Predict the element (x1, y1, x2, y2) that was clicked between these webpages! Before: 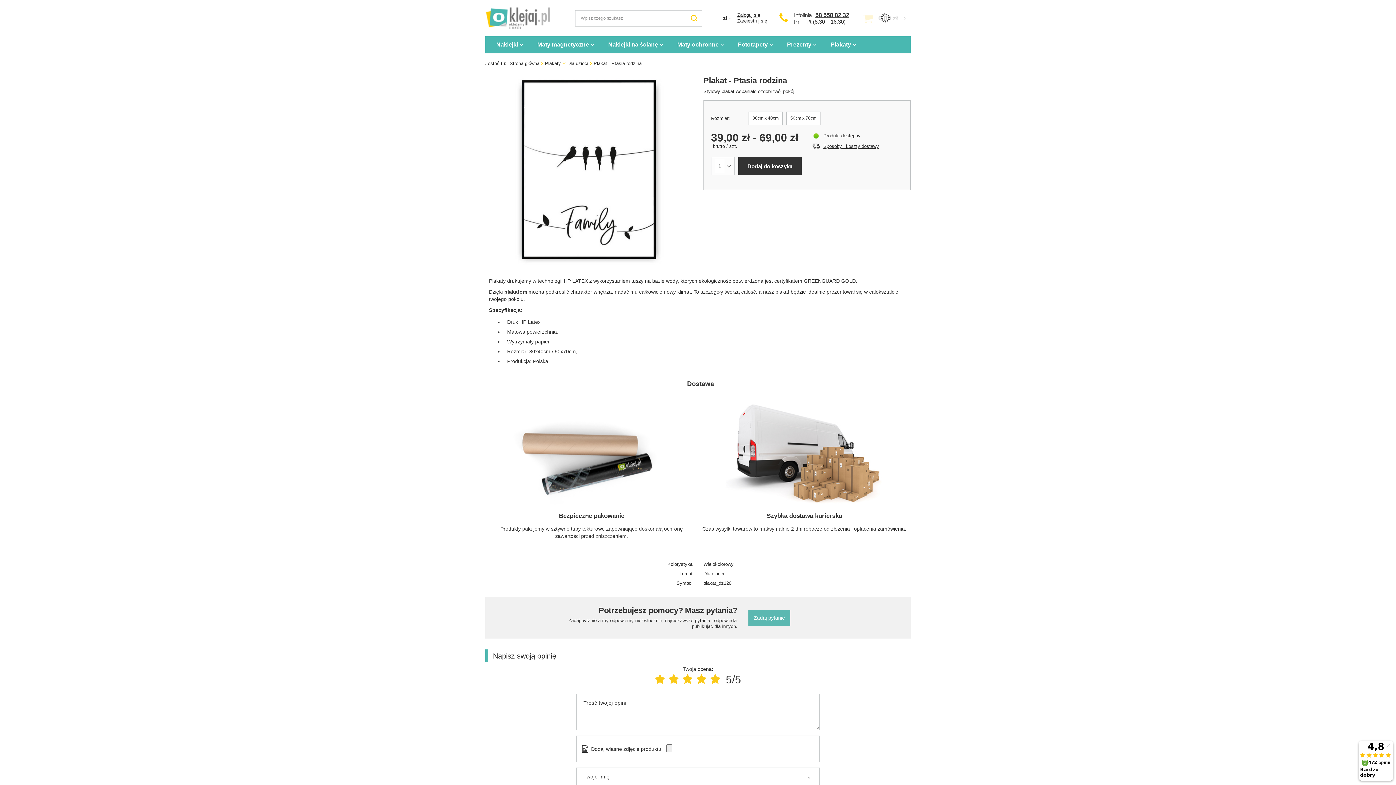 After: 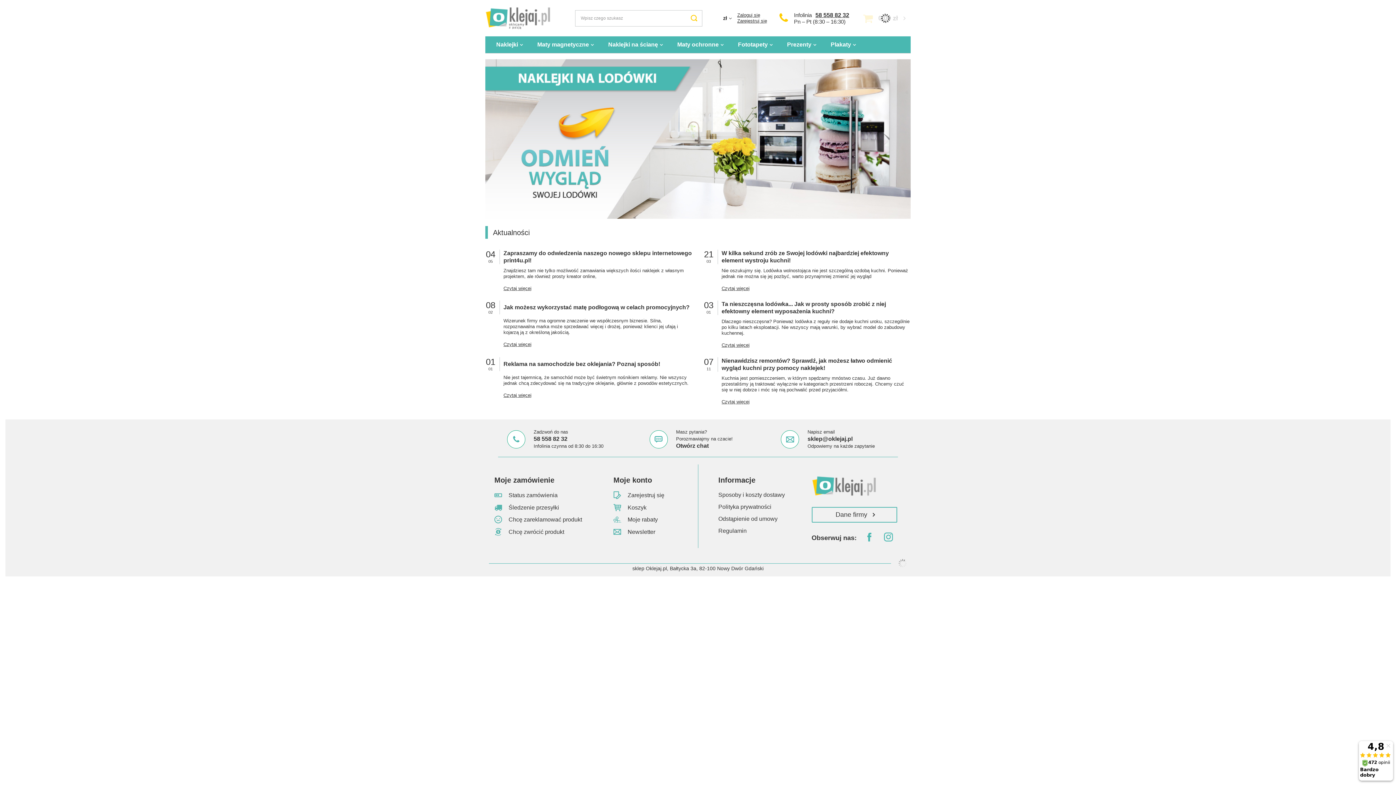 Action: label: Logo sklepu bbox: (485, 7, 550, 29)